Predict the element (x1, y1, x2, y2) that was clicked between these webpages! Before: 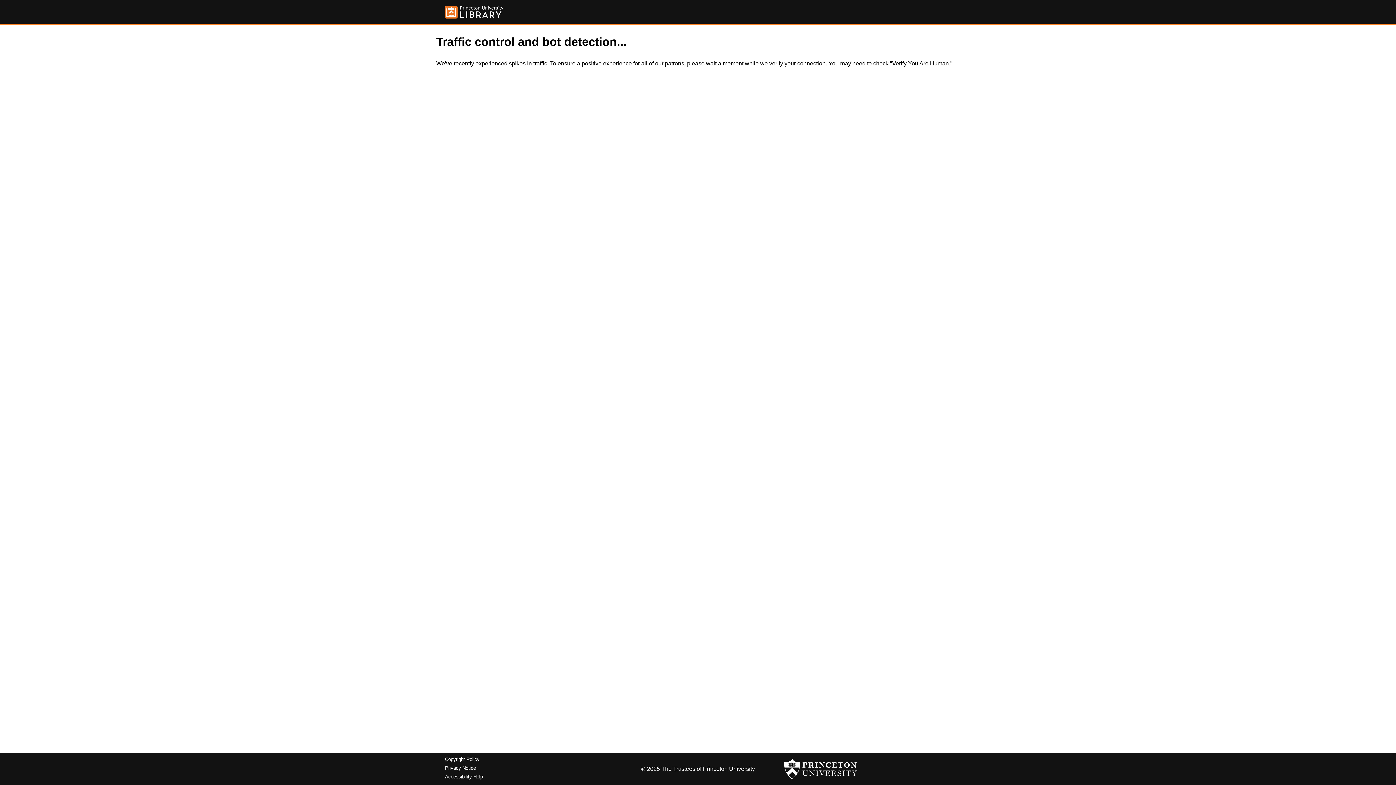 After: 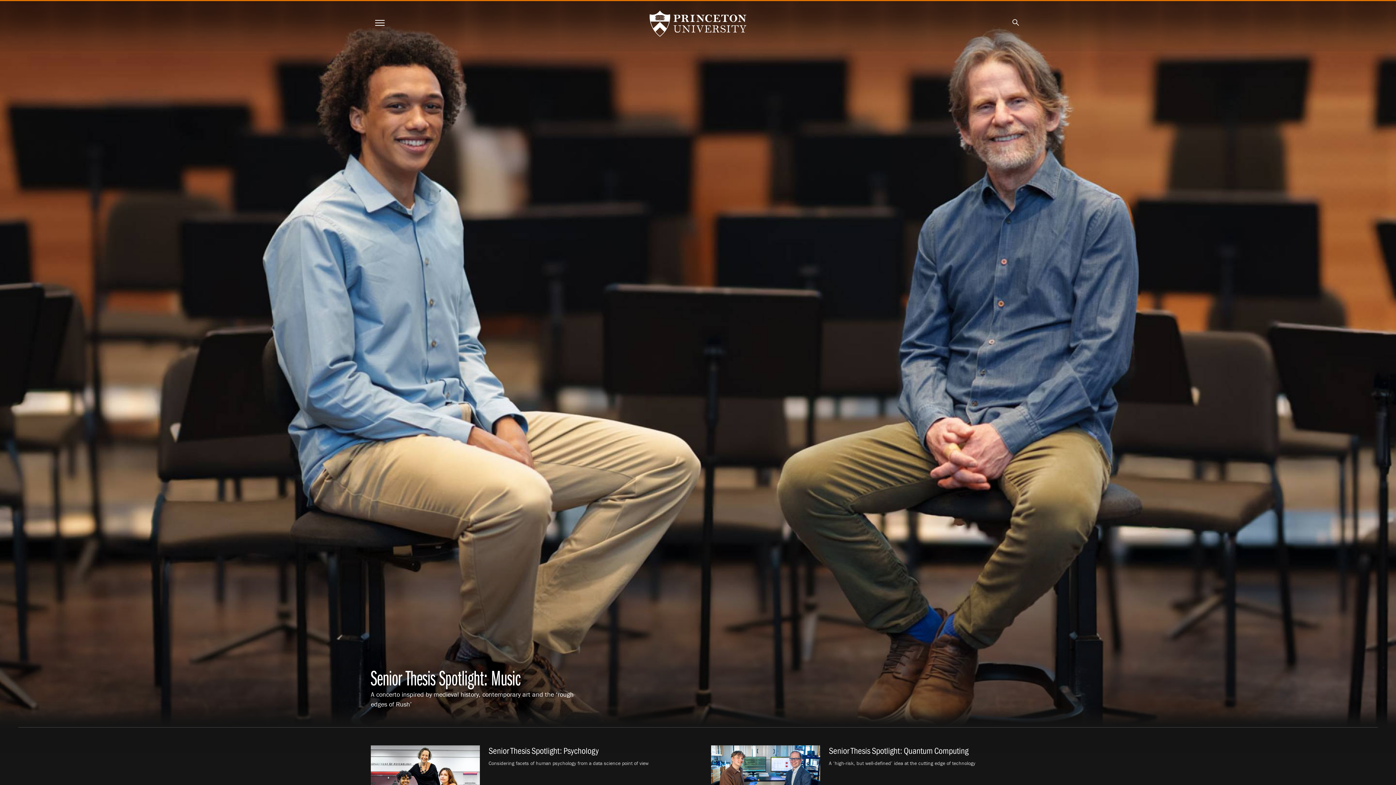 Action: bbox: (784, 756, 857, 782)